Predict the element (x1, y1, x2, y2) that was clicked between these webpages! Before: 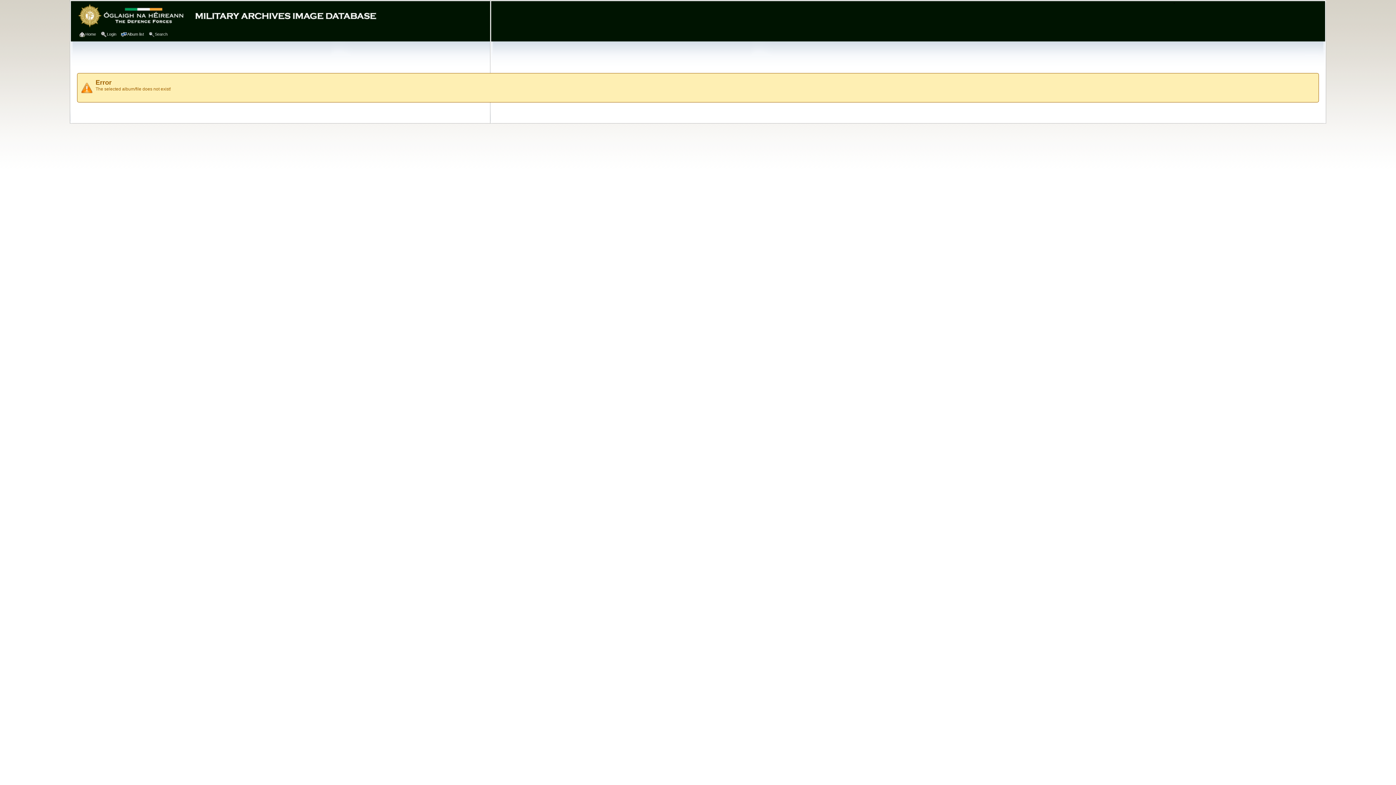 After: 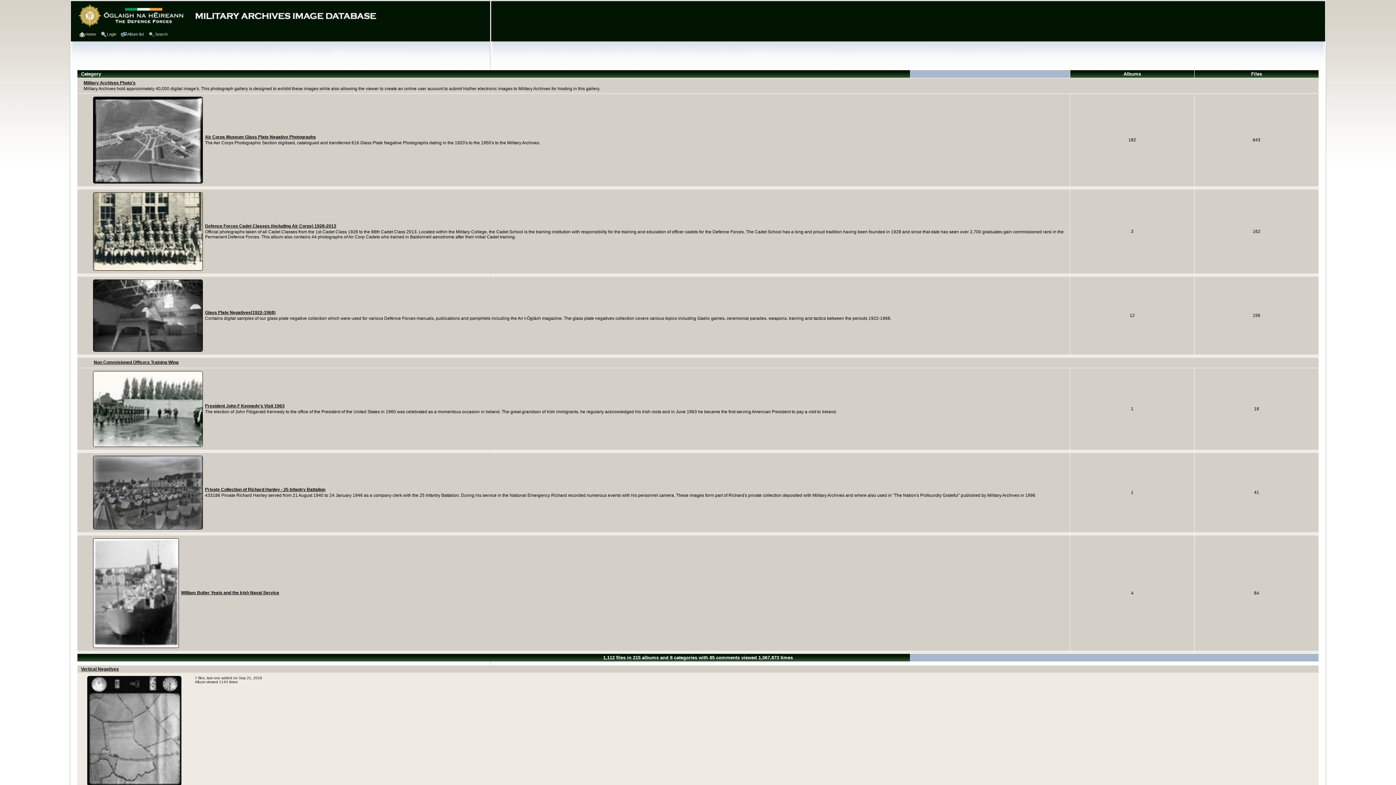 Action: bbox: (79, 30, 97, 38) label: Home